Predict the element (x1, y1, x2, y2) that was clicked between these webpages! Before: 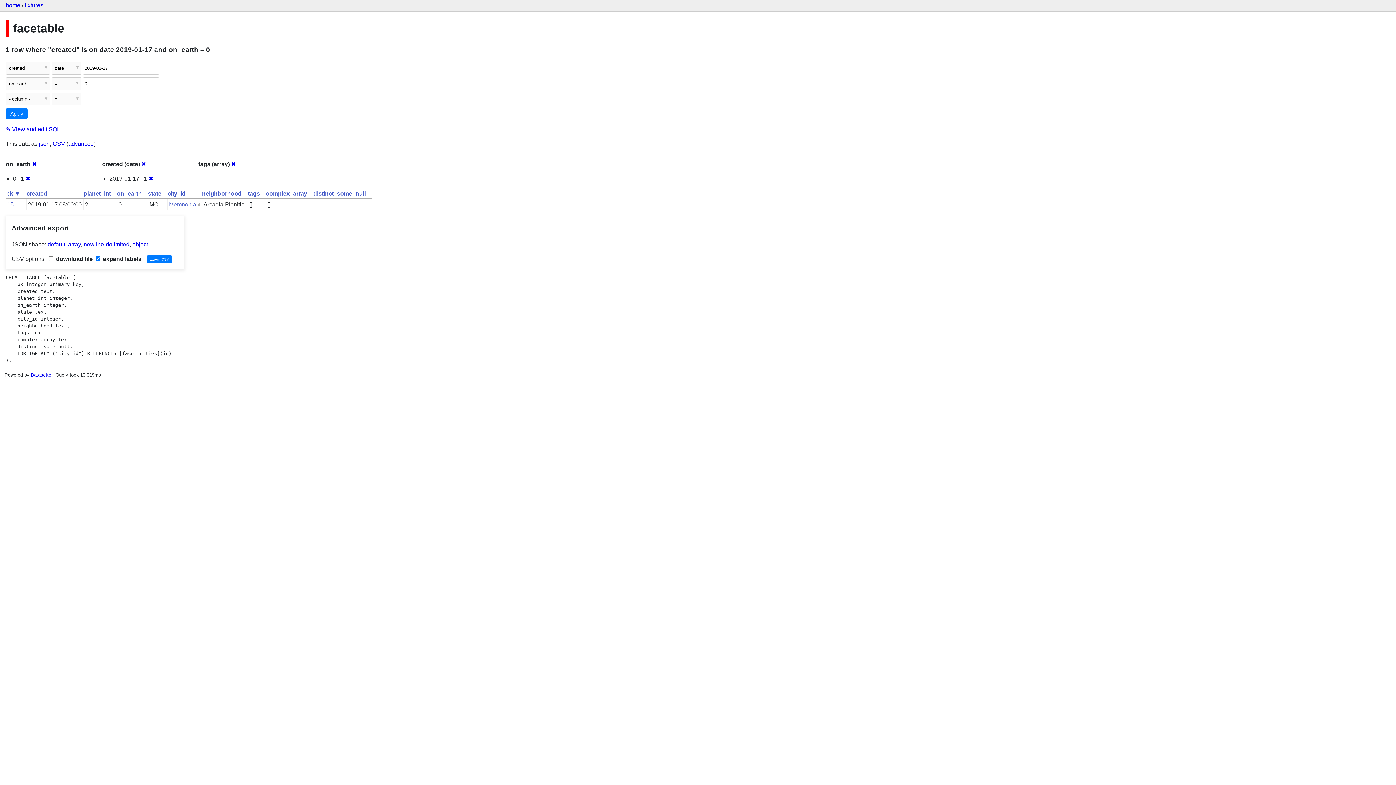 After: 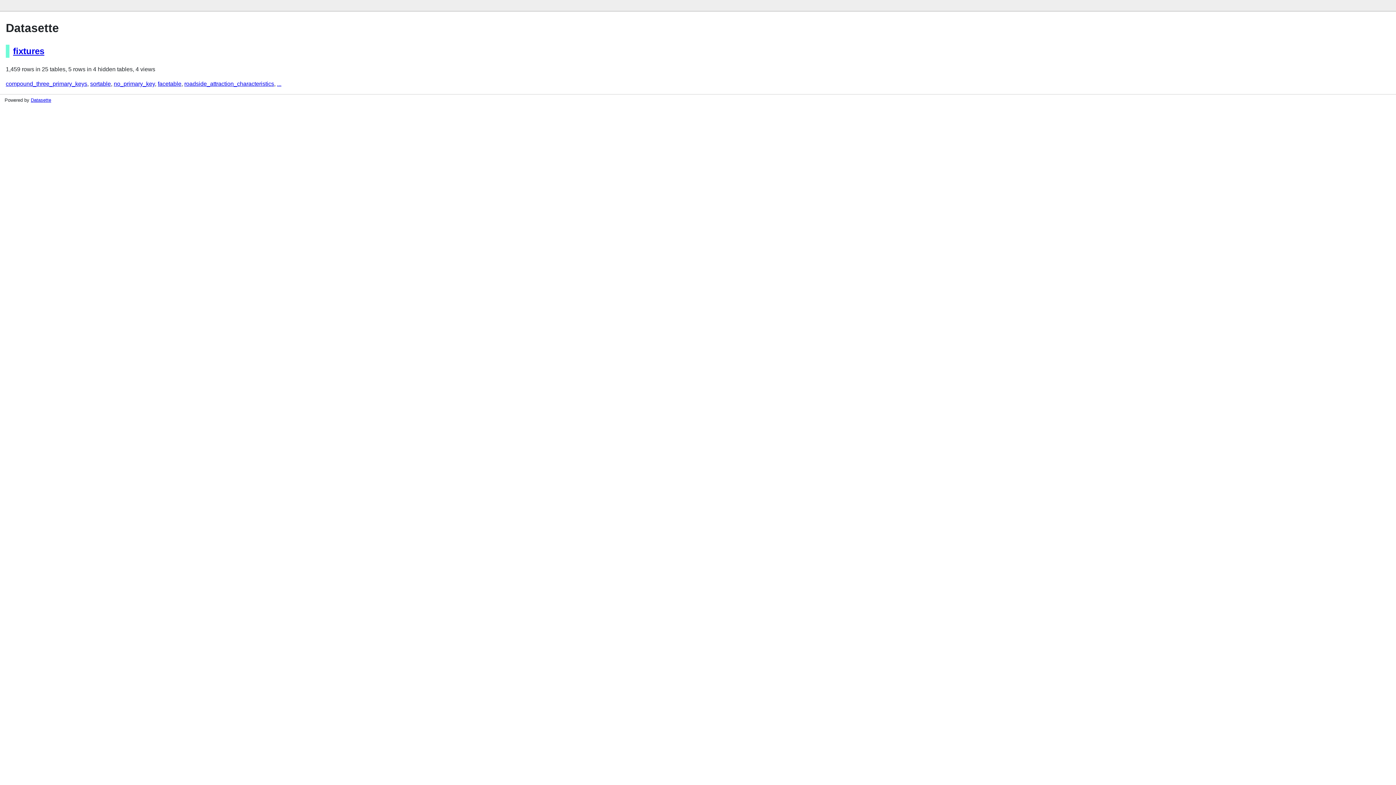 Action: label: home bbox: (5, 2, 20, 8)